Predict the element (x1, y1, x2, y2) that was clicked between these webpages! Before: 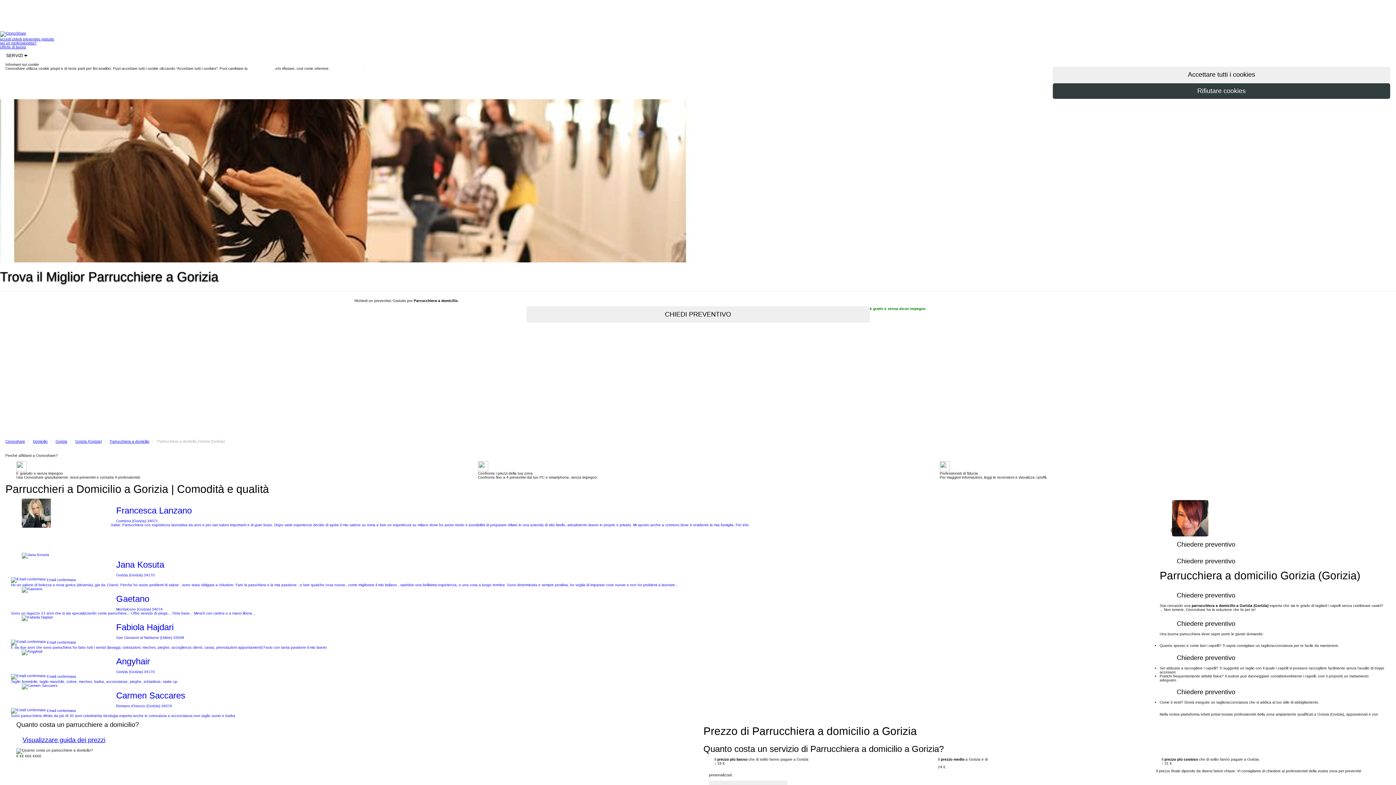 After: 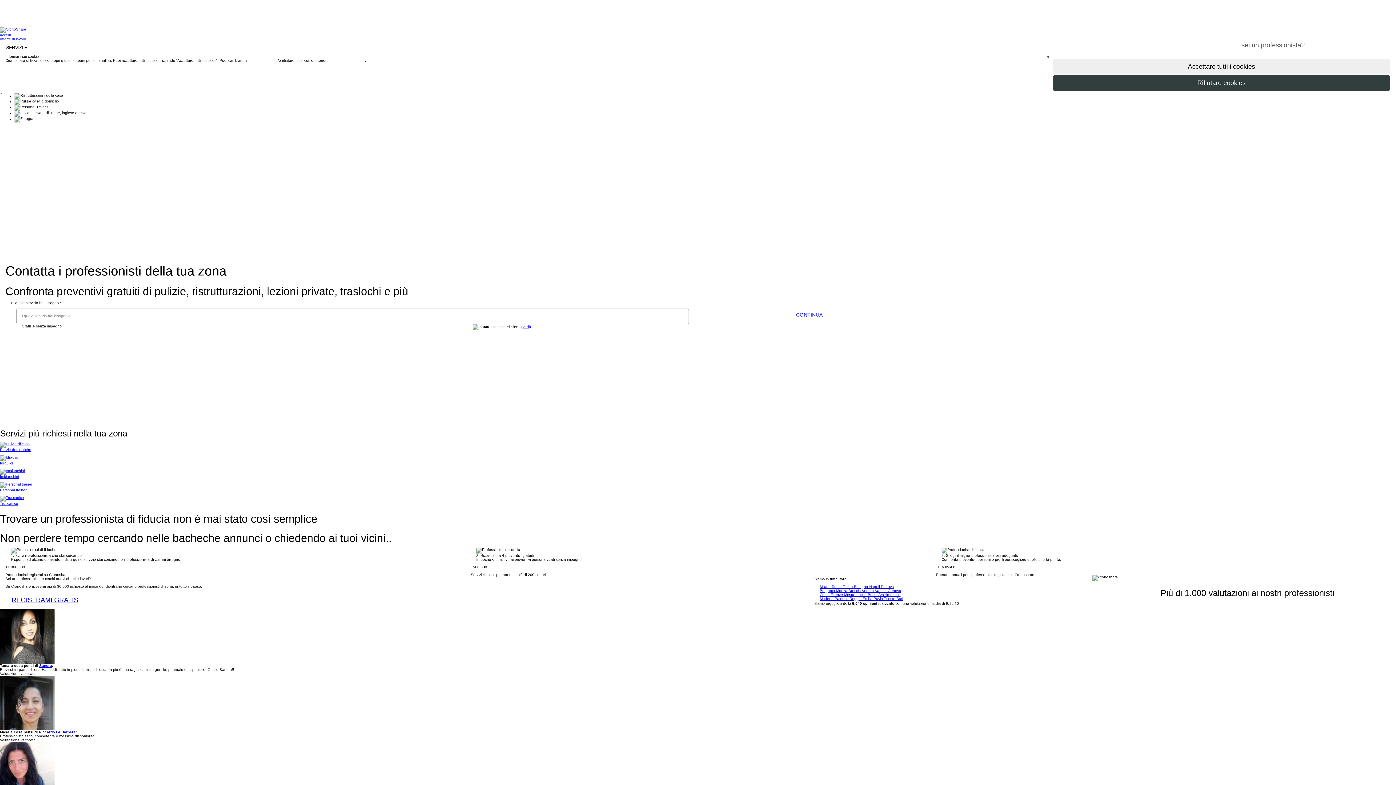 Action: bbox: (0, 31, 26, 35)